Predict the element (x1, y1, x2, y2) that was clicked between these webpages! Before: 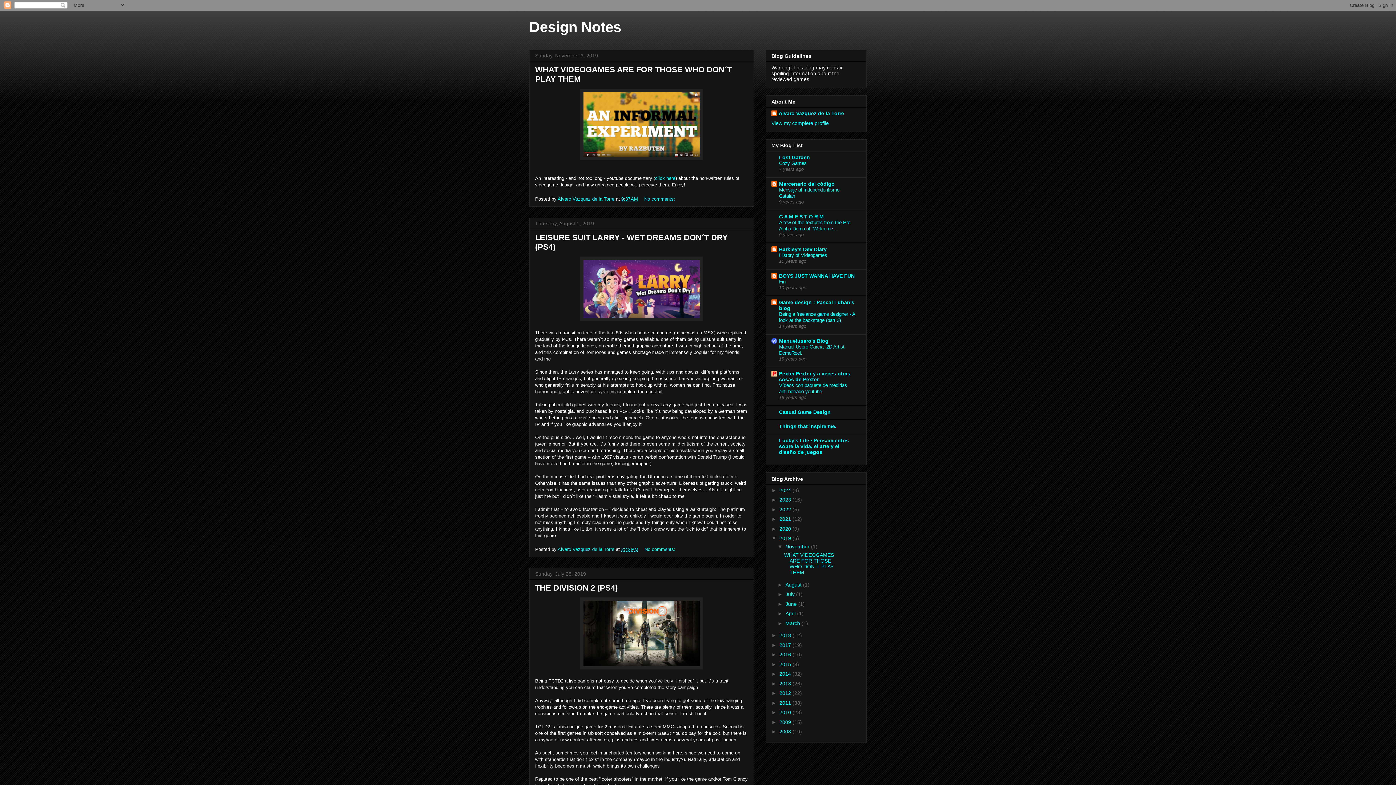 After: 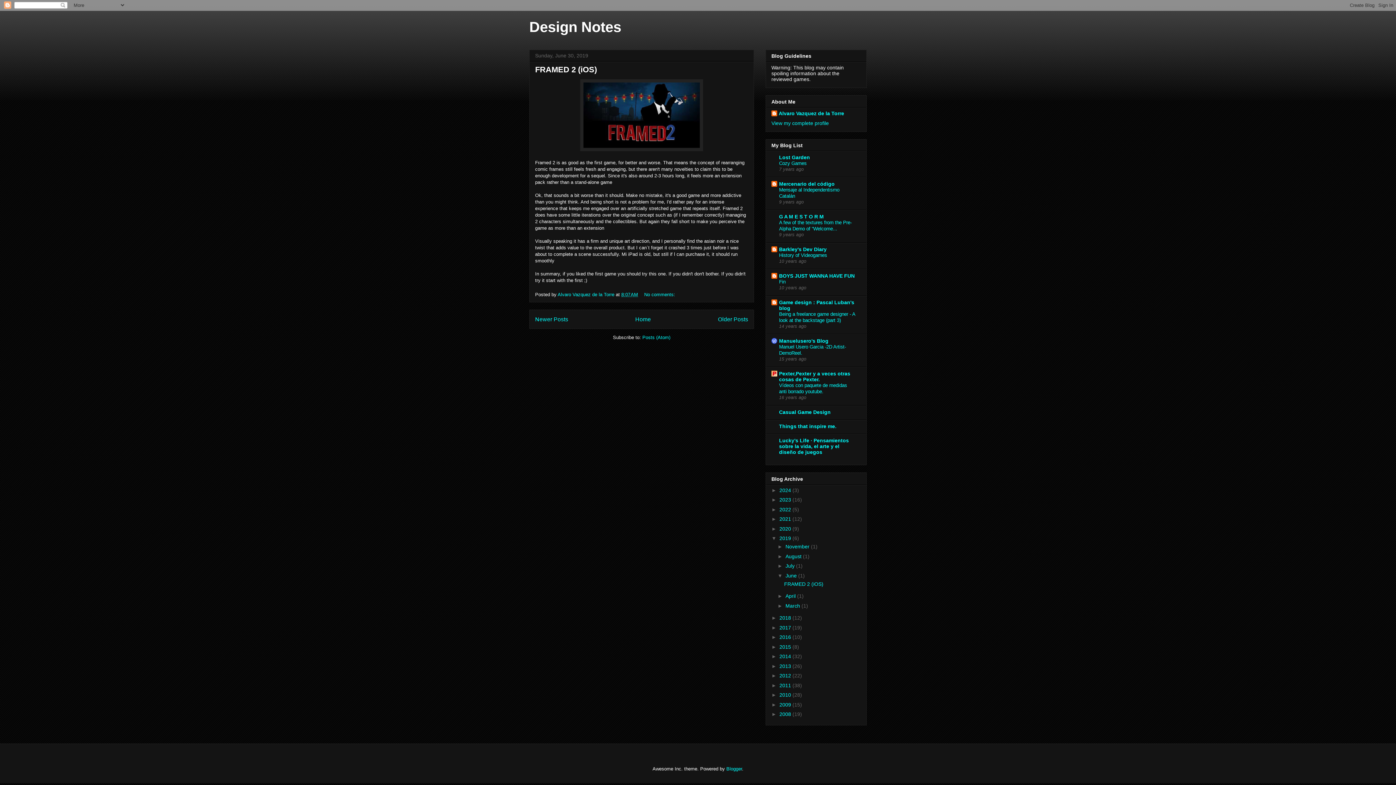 Action: bbox: (785, 601, 798, 607) label: June 